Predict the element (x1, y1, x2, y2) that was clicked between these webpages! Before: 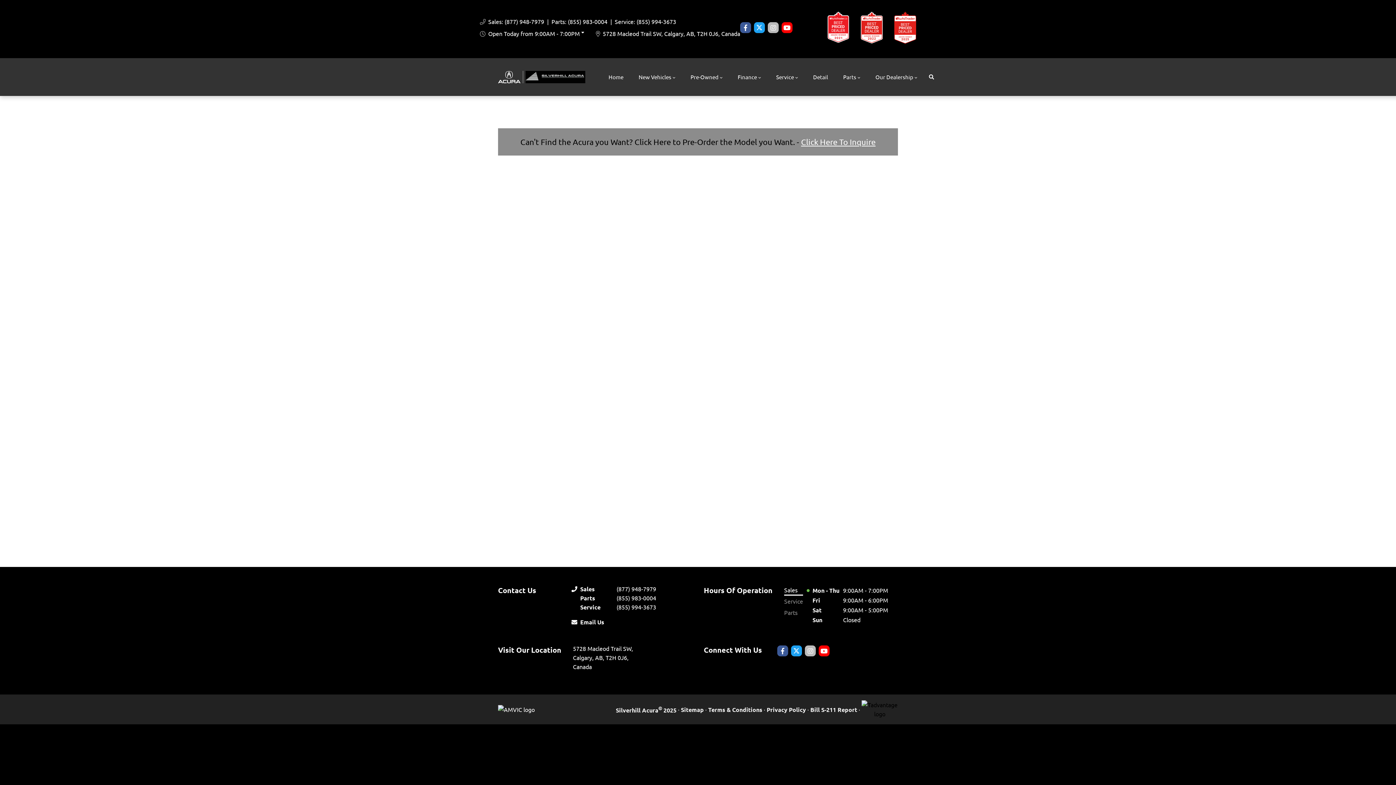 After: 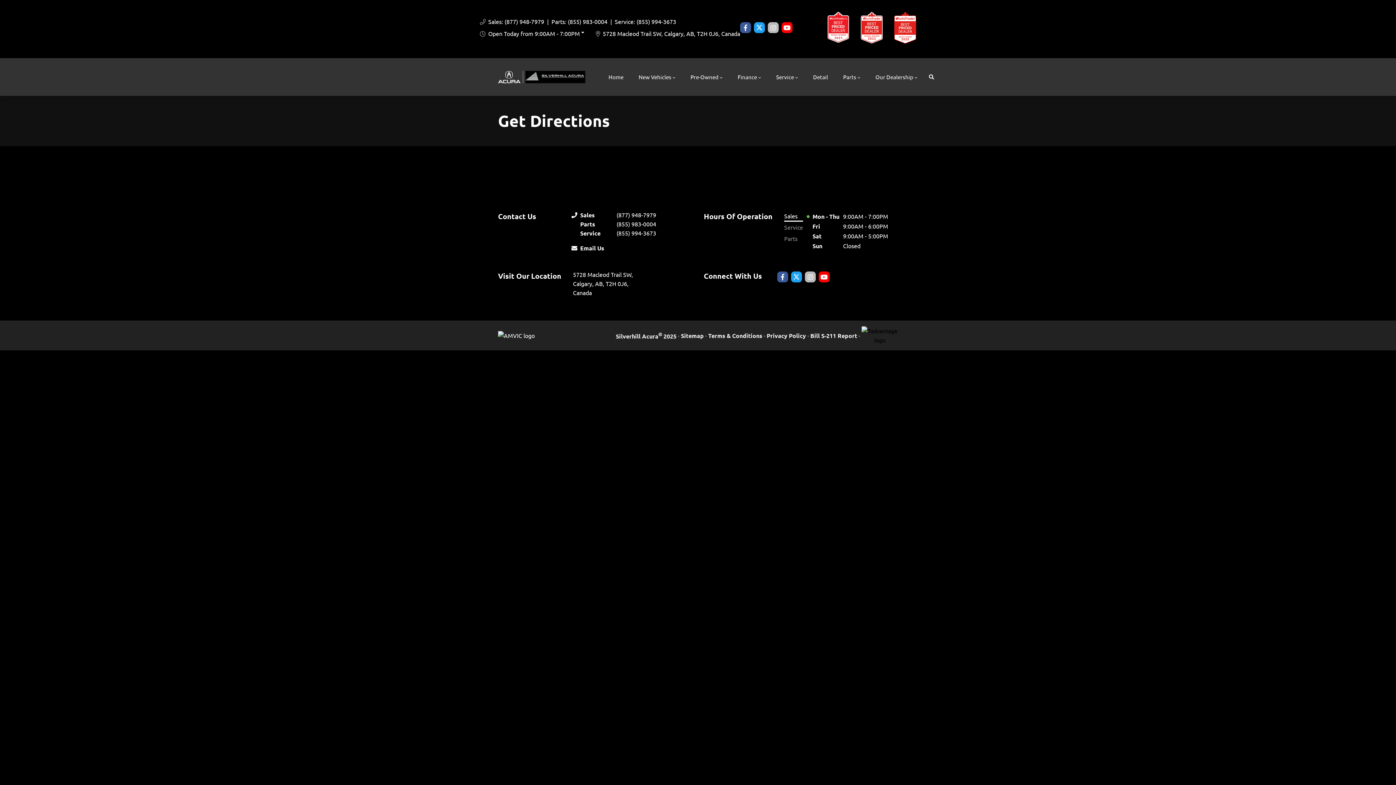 Action: bbox: (596, 29, 740, 38) label: 5728 Macleod Trail SW, Calgary, AB, T2H 0J6, Canada